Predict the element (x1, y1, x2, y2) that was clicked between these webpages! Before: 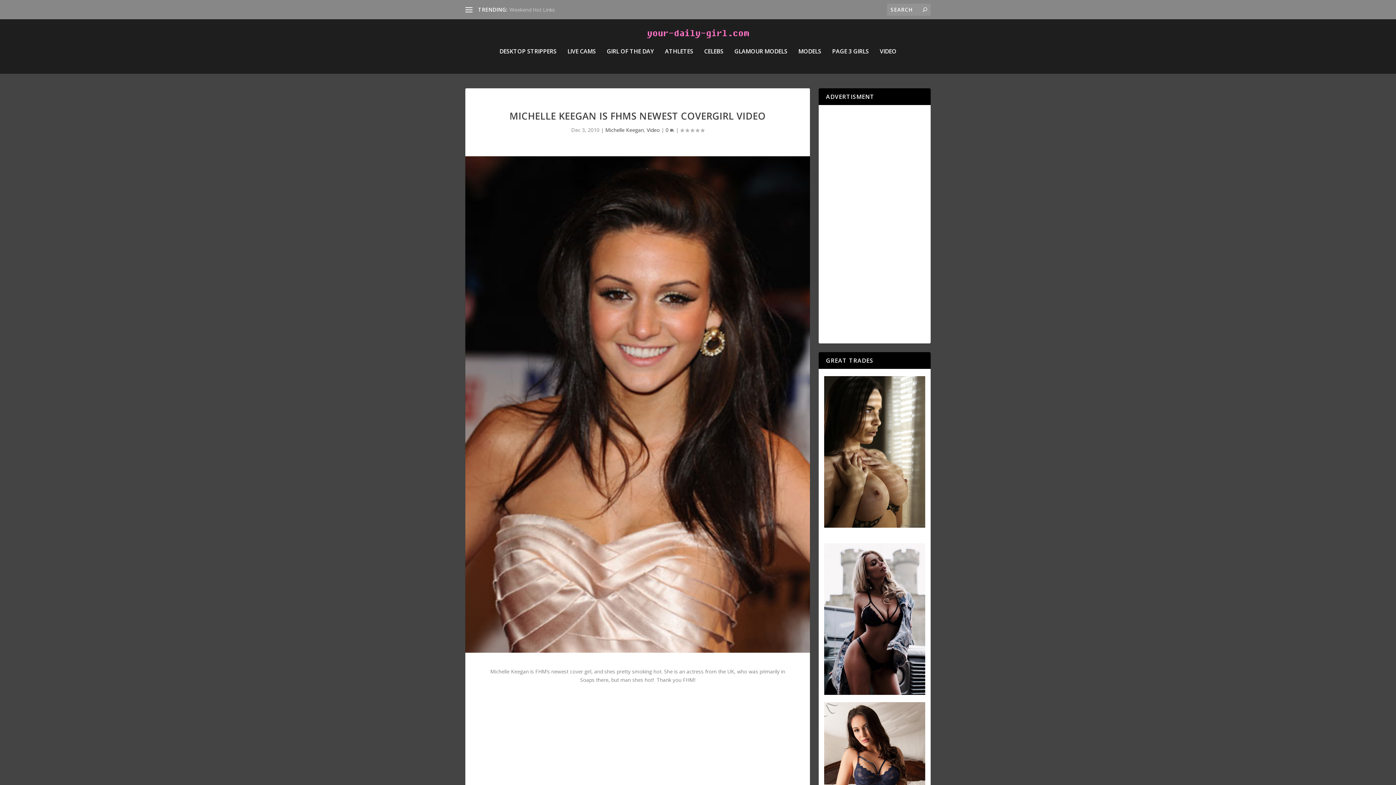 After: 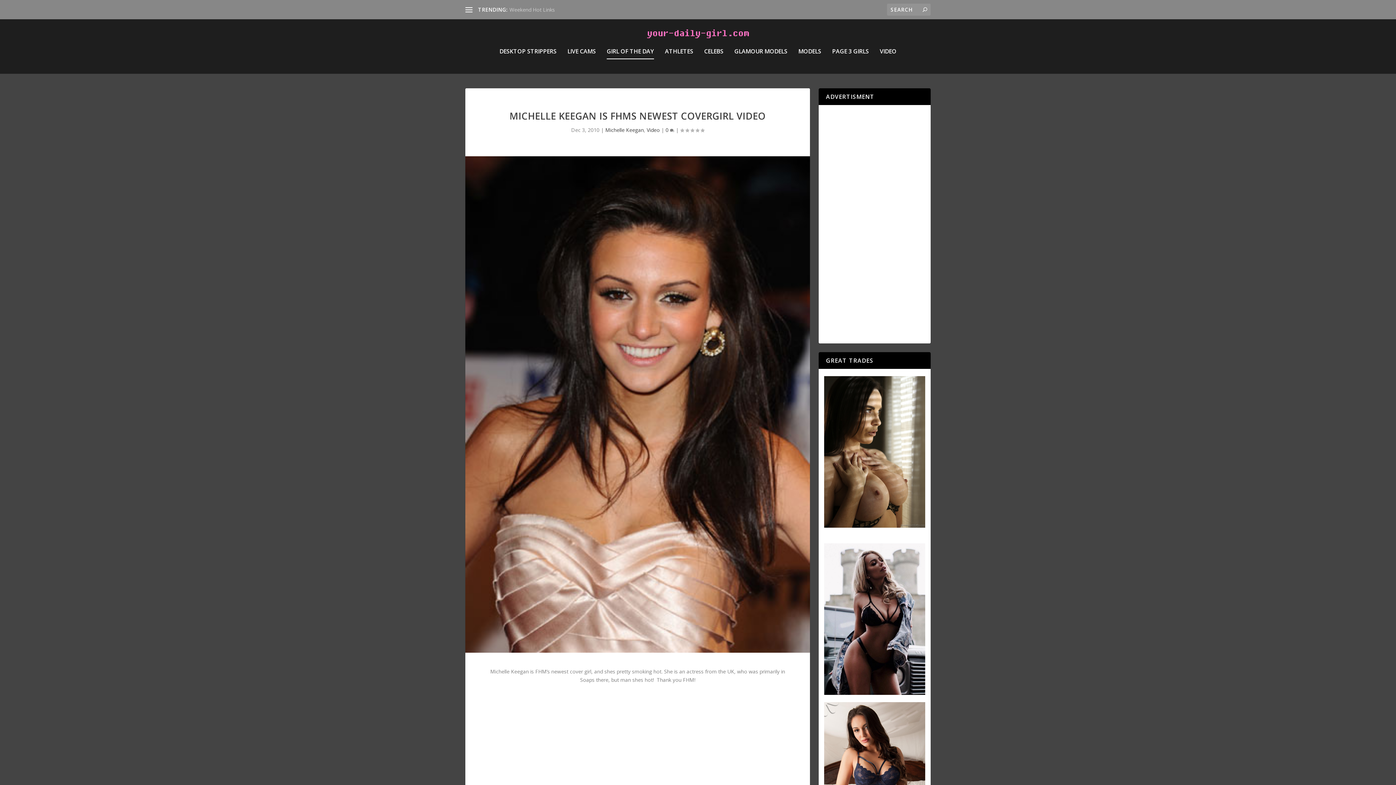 Action: label: GIRL OF THE DAY bbox: (606, 48, 654, 73)